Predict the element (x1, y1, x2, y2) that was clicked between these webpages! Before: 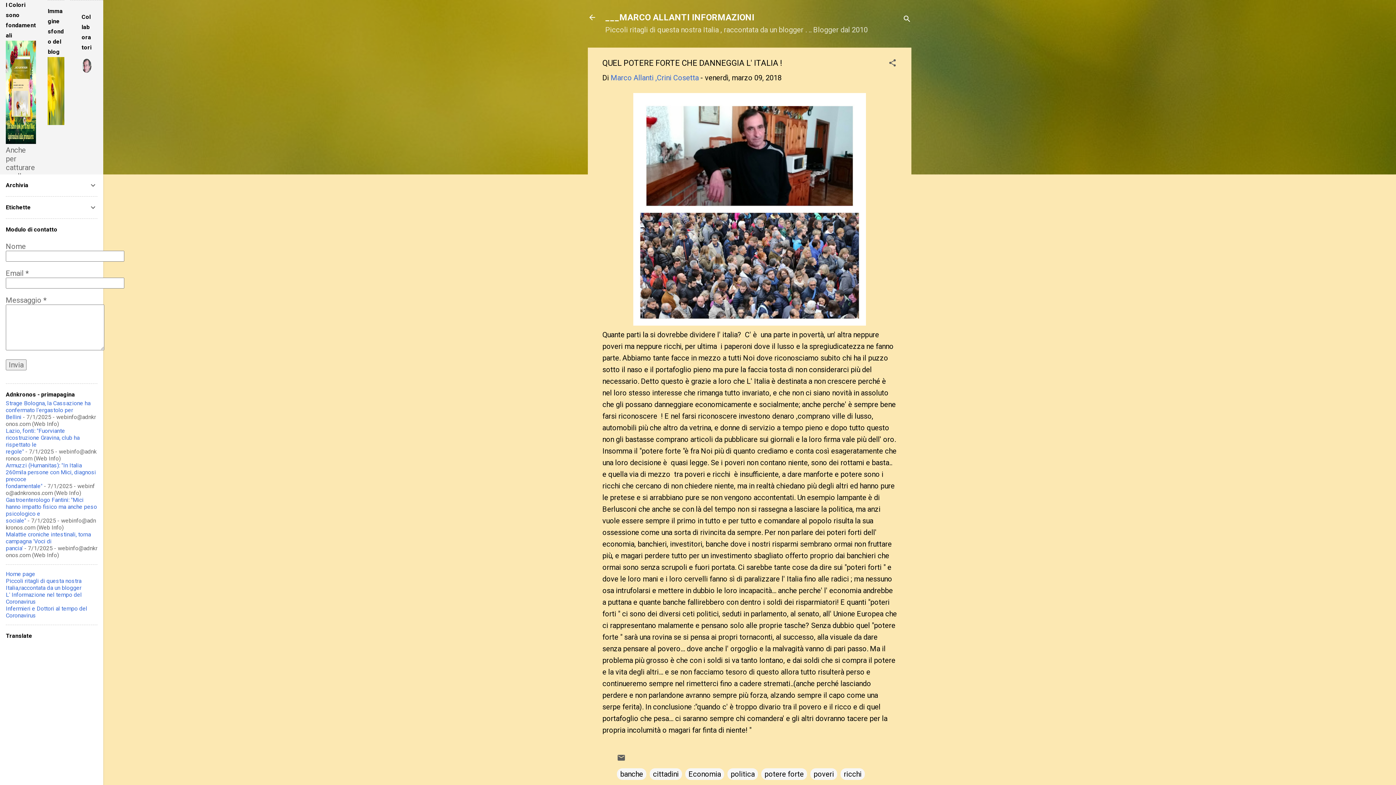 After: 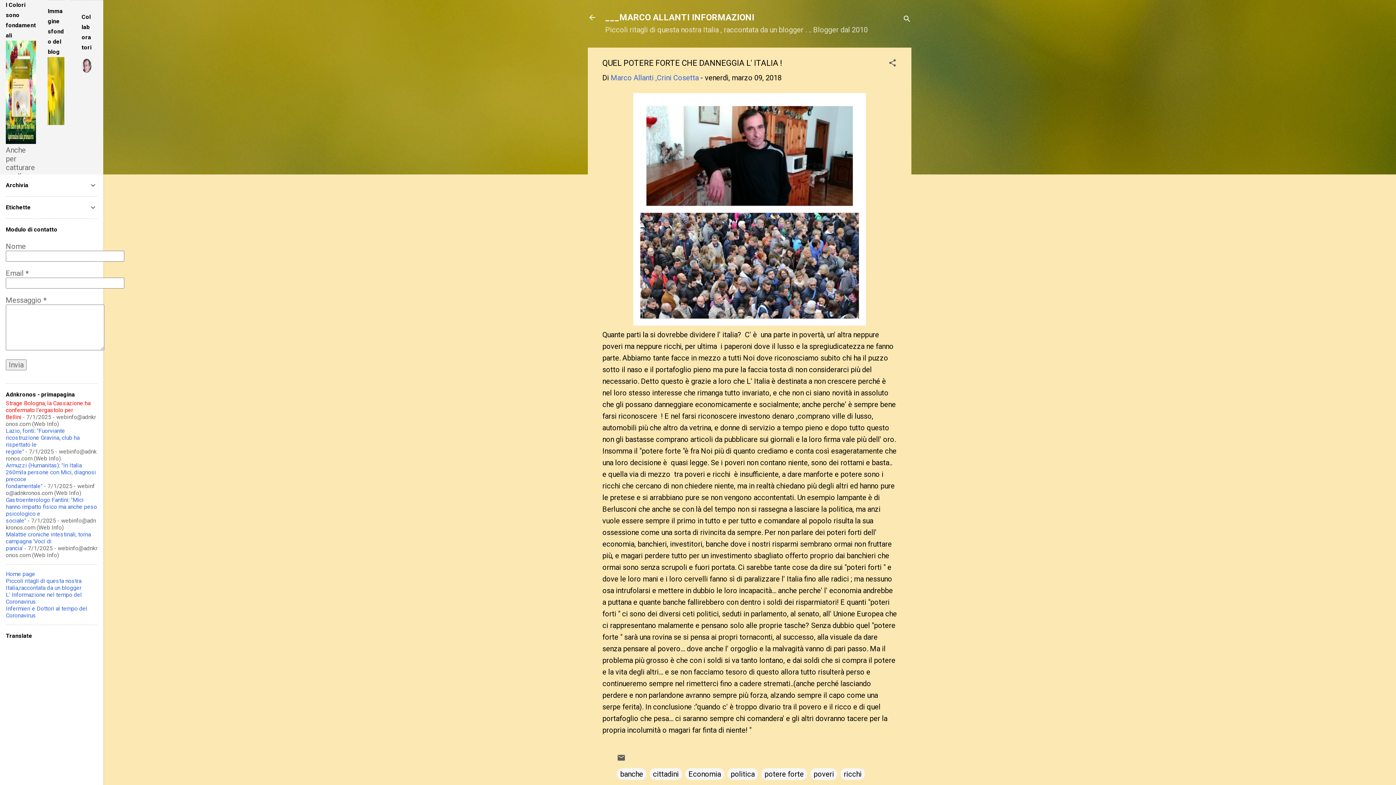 Action: bbox: (5, 400, 90, 420) label: Strage Bologna, la Cassazione ha confermato l'ergastolo per Bellini